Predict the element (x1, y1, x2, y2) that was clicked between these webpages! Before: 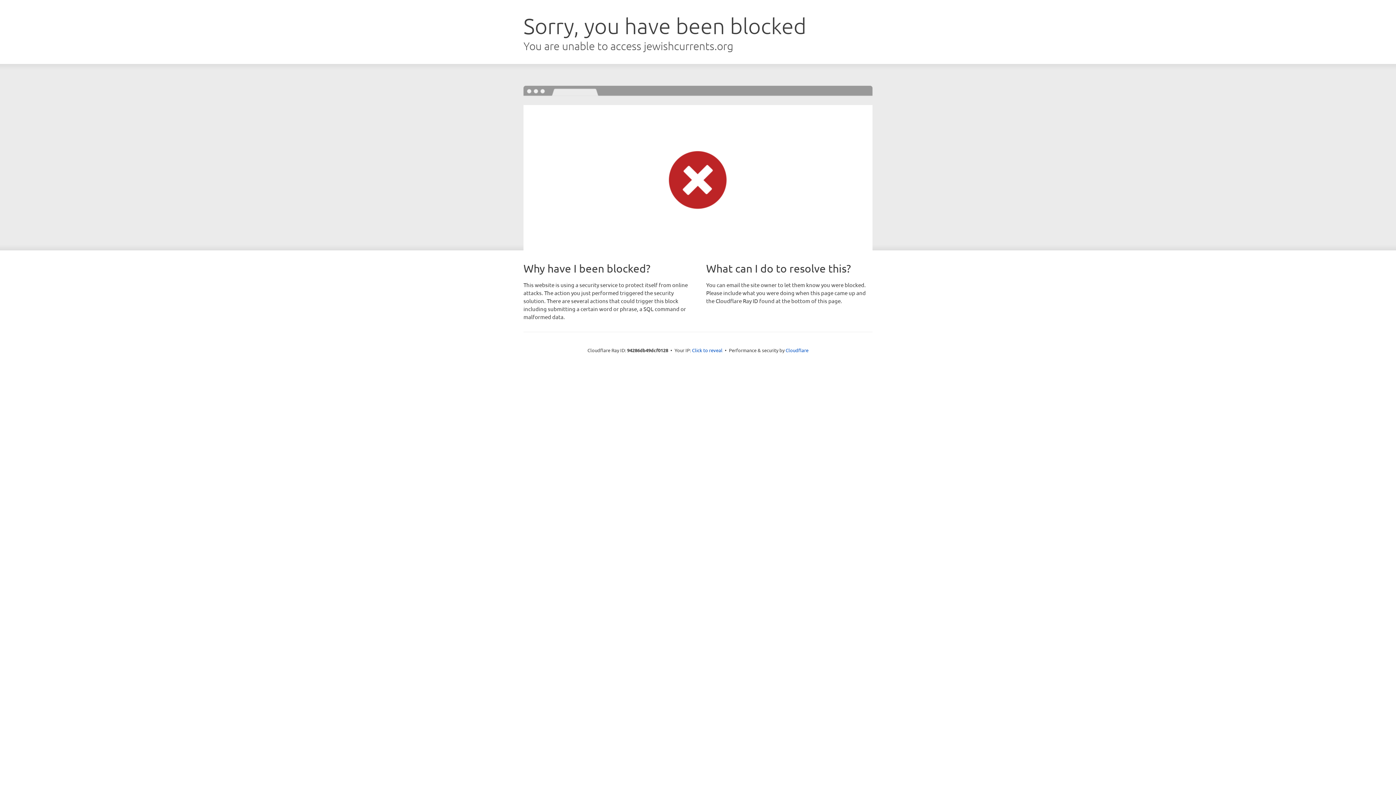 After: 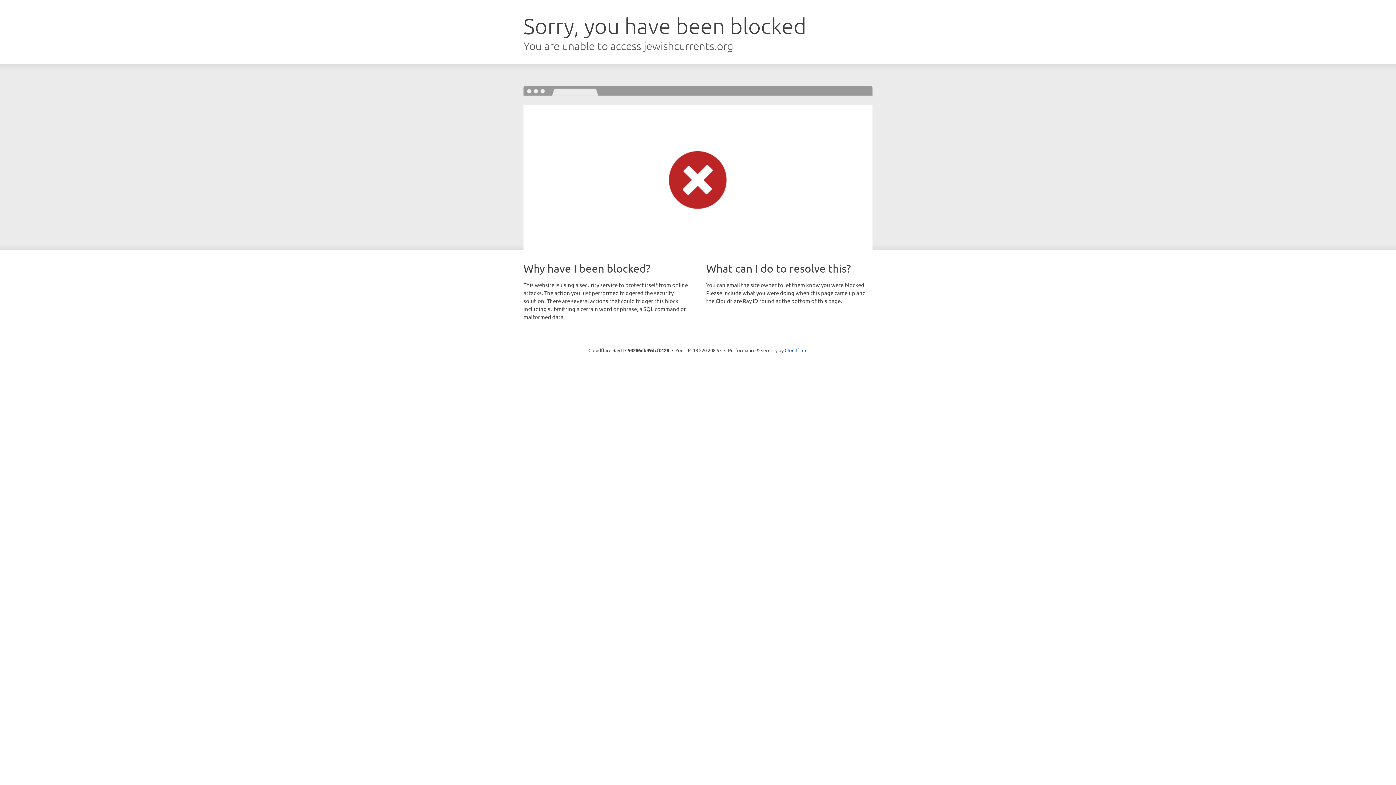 Action: bbox: (692, 346, 722, 353) label: Click to reveal